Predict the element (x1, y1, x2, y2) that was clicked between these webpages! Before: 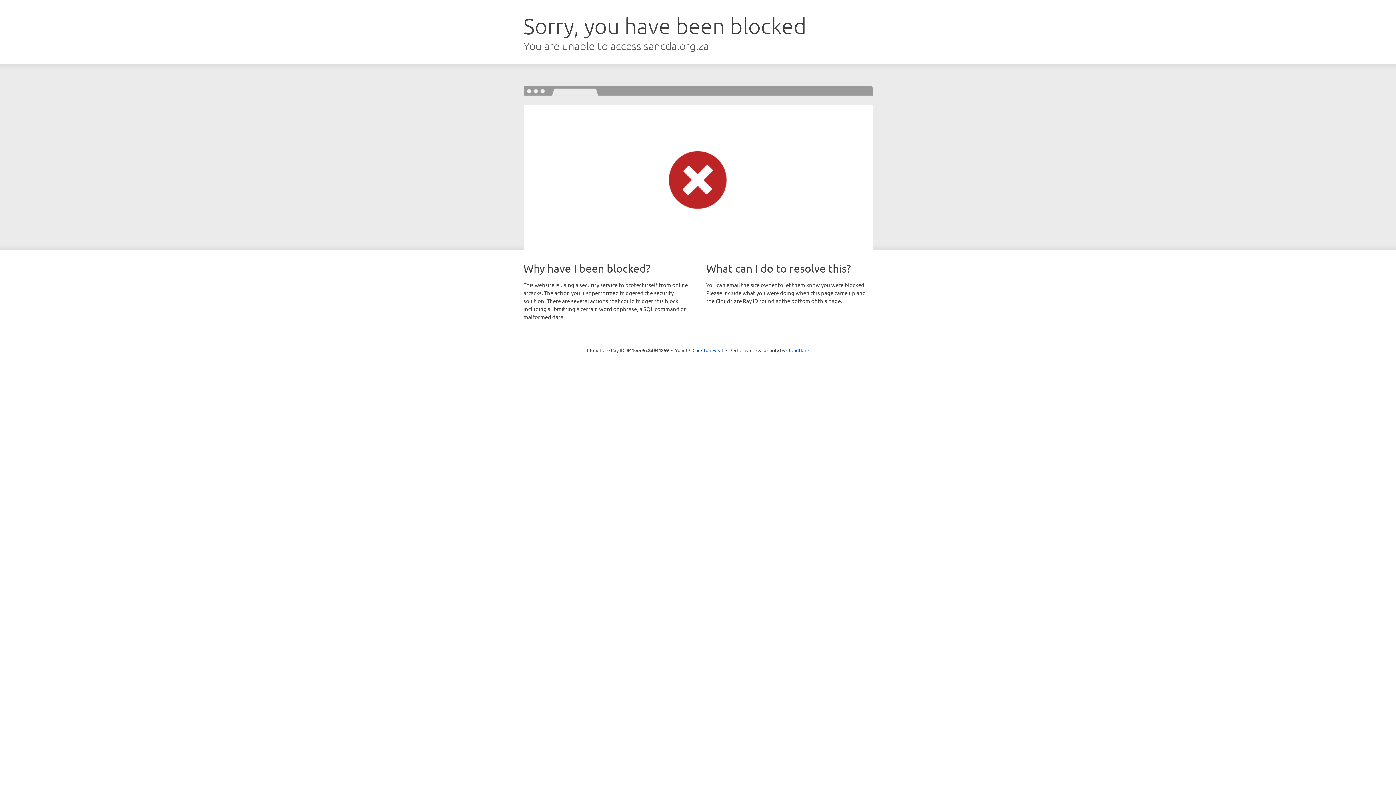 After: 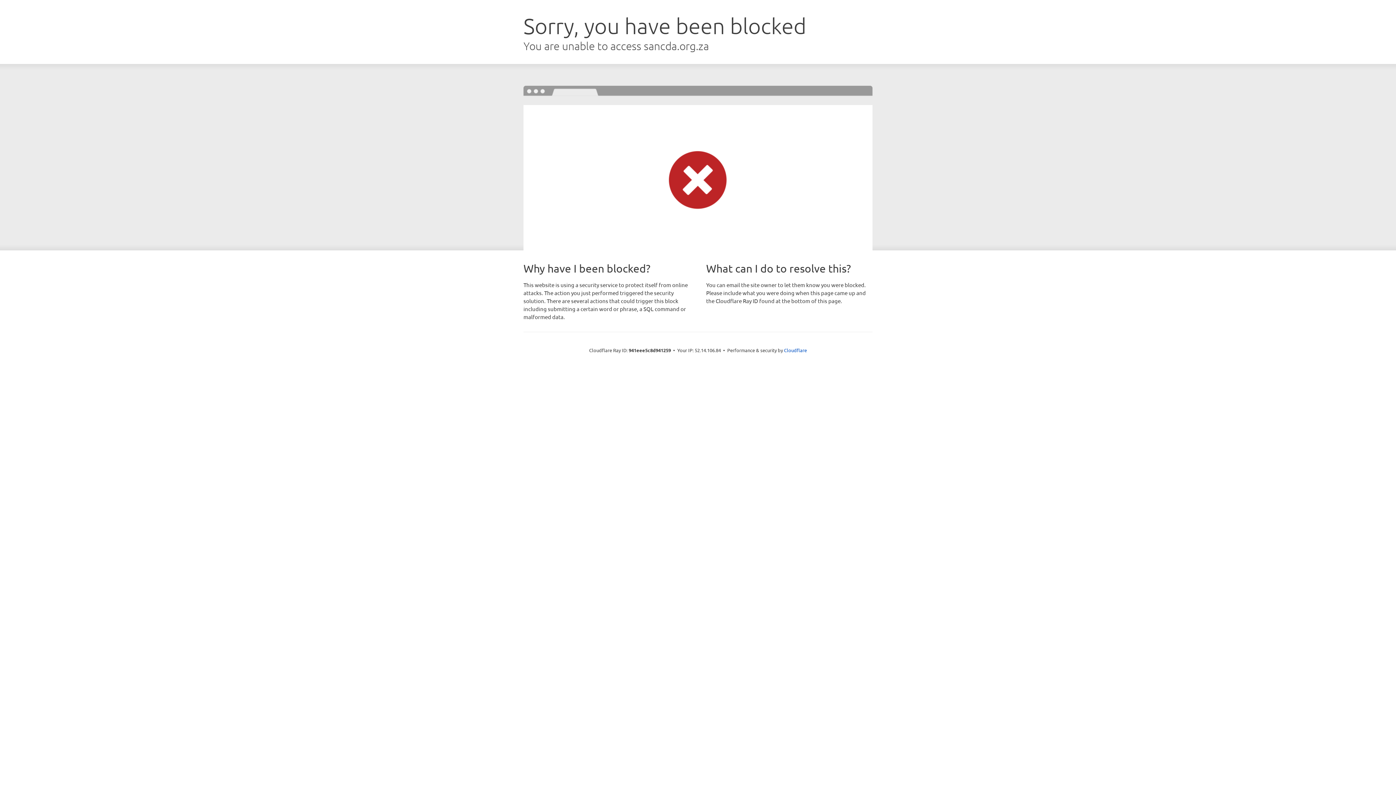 Action: bbox: (692, 346, 723, 353) label: Click to reveal